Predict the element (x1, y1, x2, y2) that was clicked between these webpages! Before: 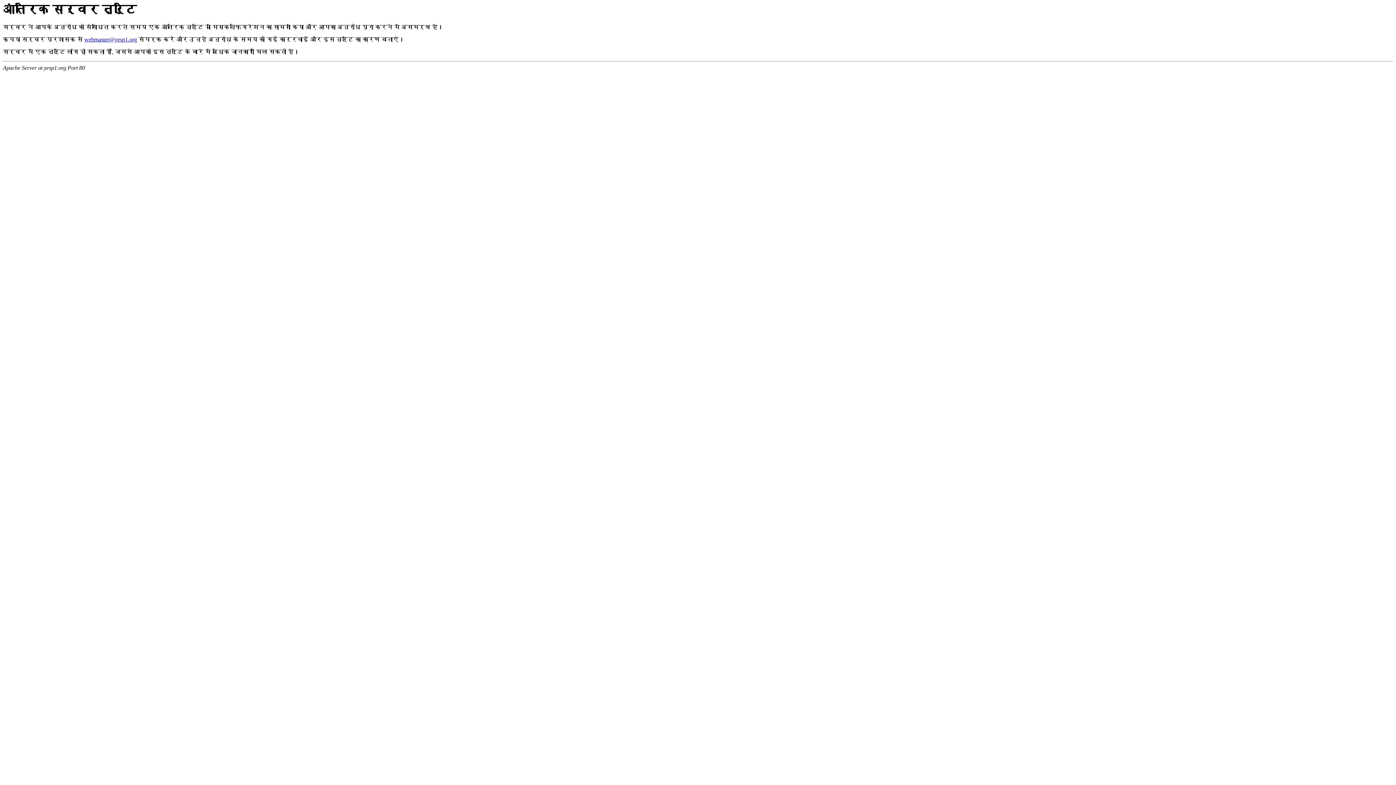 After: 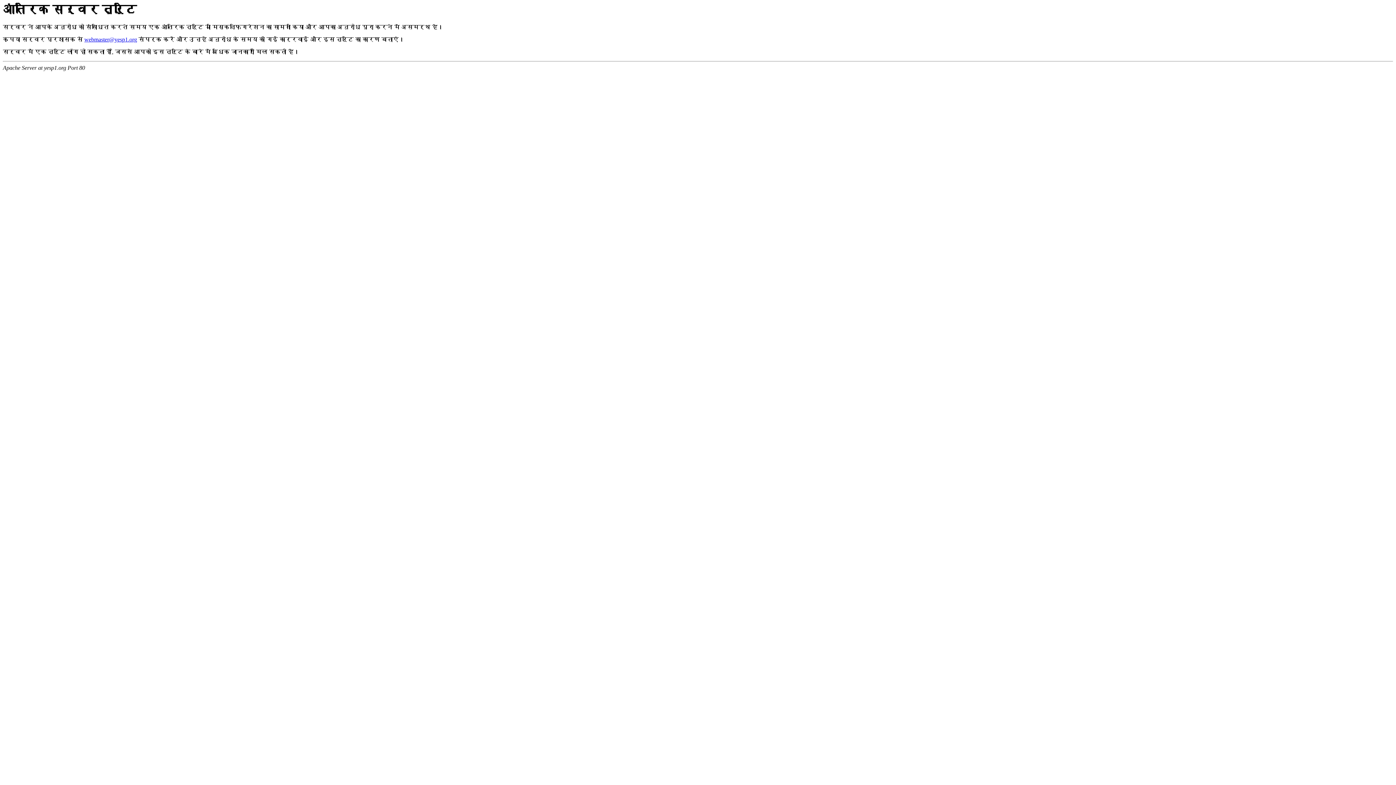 Action: label: webmaster@yesp1.org bbox: (84, 36, 137, 42)